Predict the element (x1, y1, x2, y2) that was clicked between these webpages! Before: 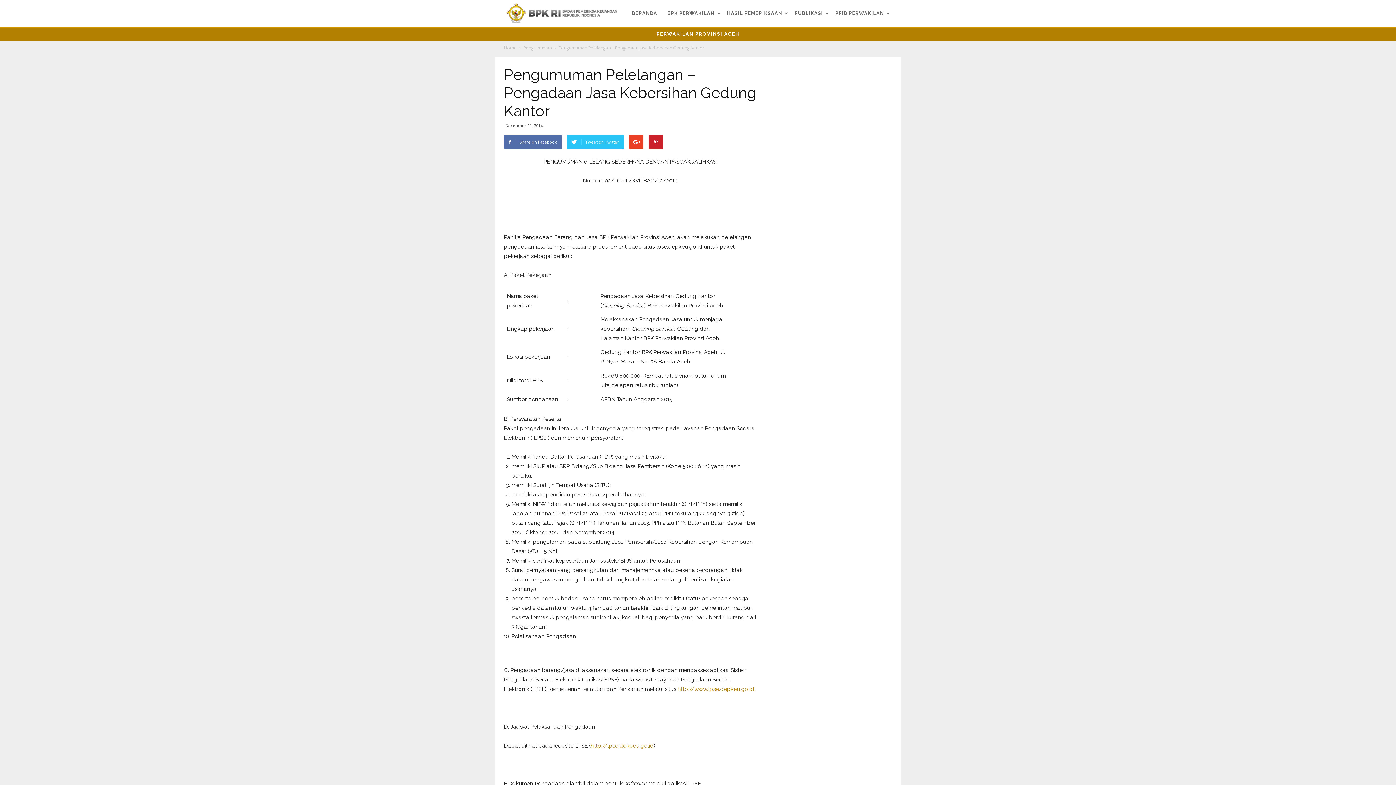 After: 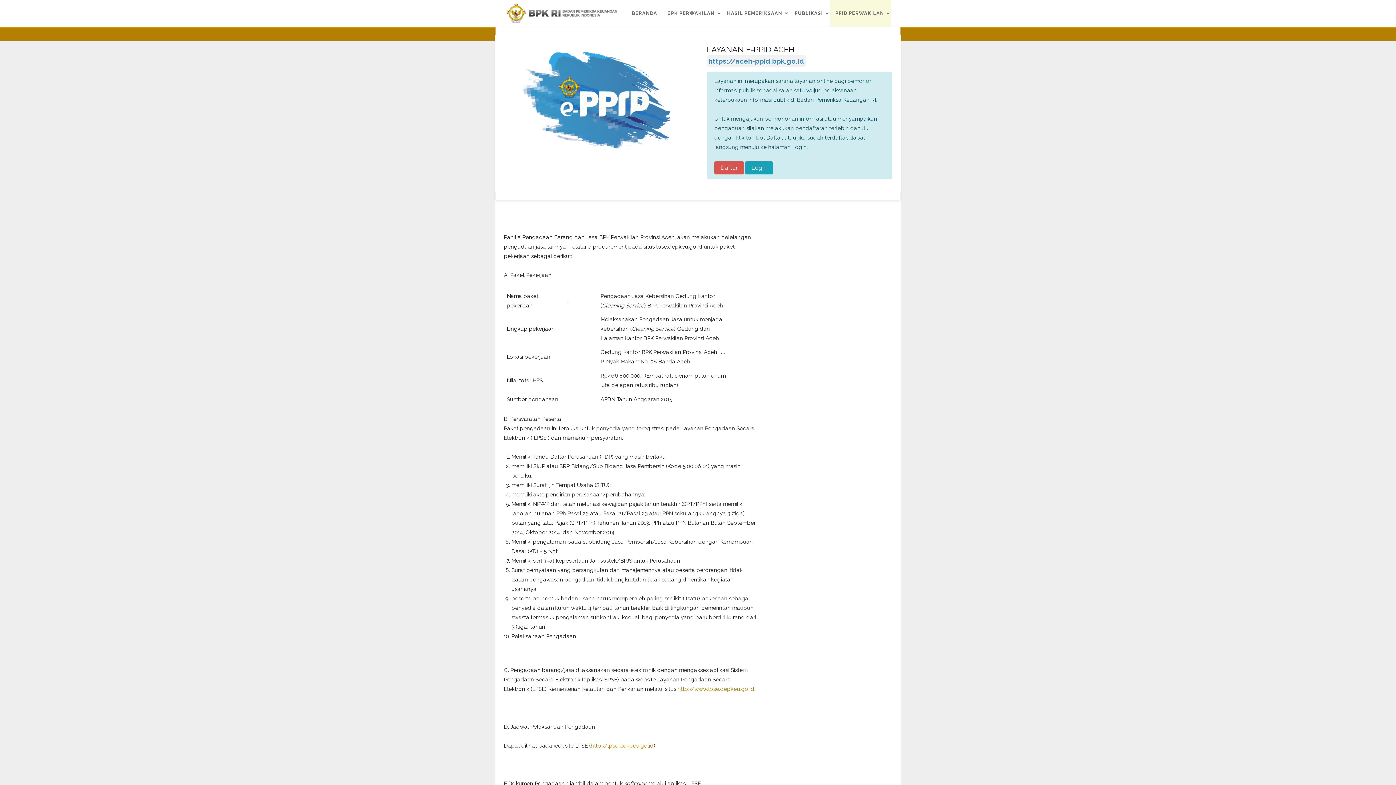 Action: bbox: (830, 0, 891, 26) label: PPID PERWAKILAN